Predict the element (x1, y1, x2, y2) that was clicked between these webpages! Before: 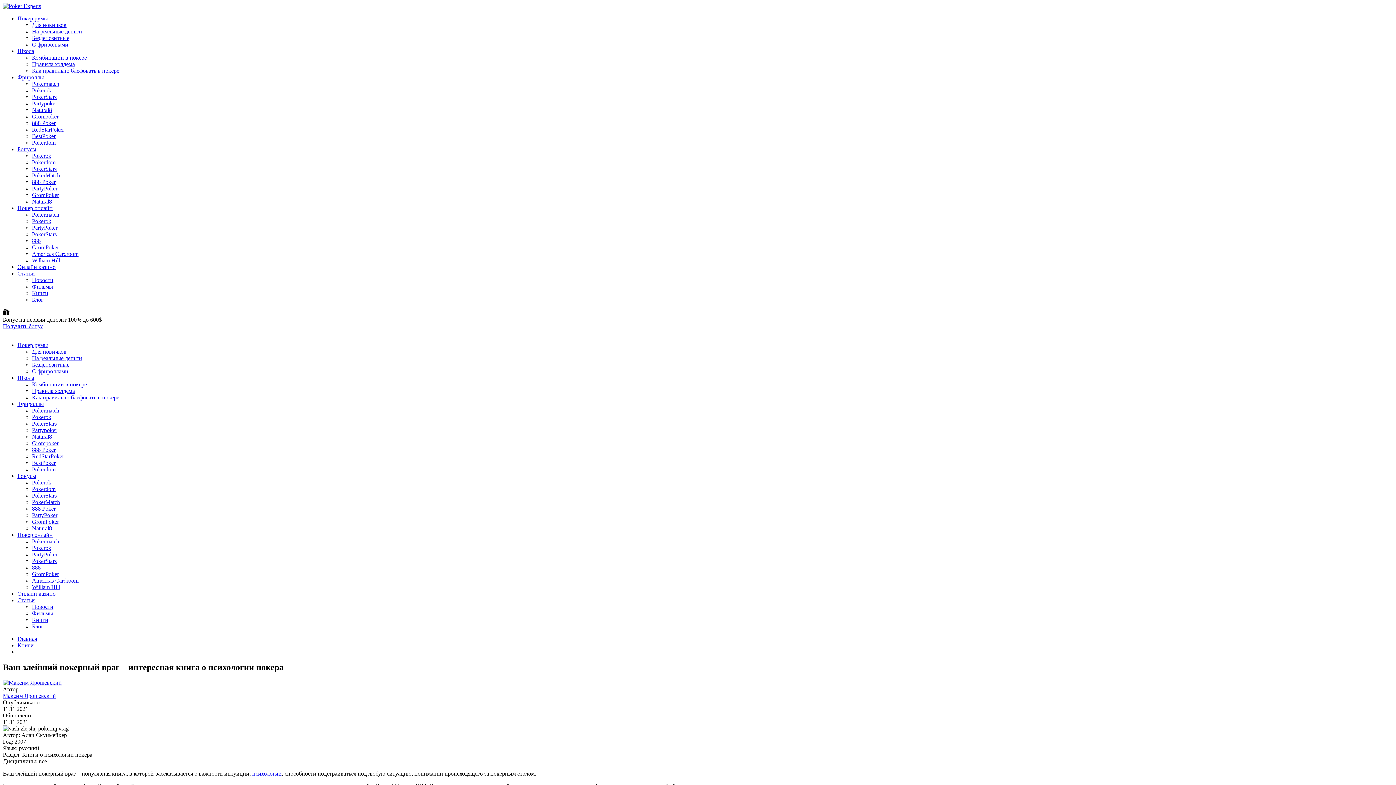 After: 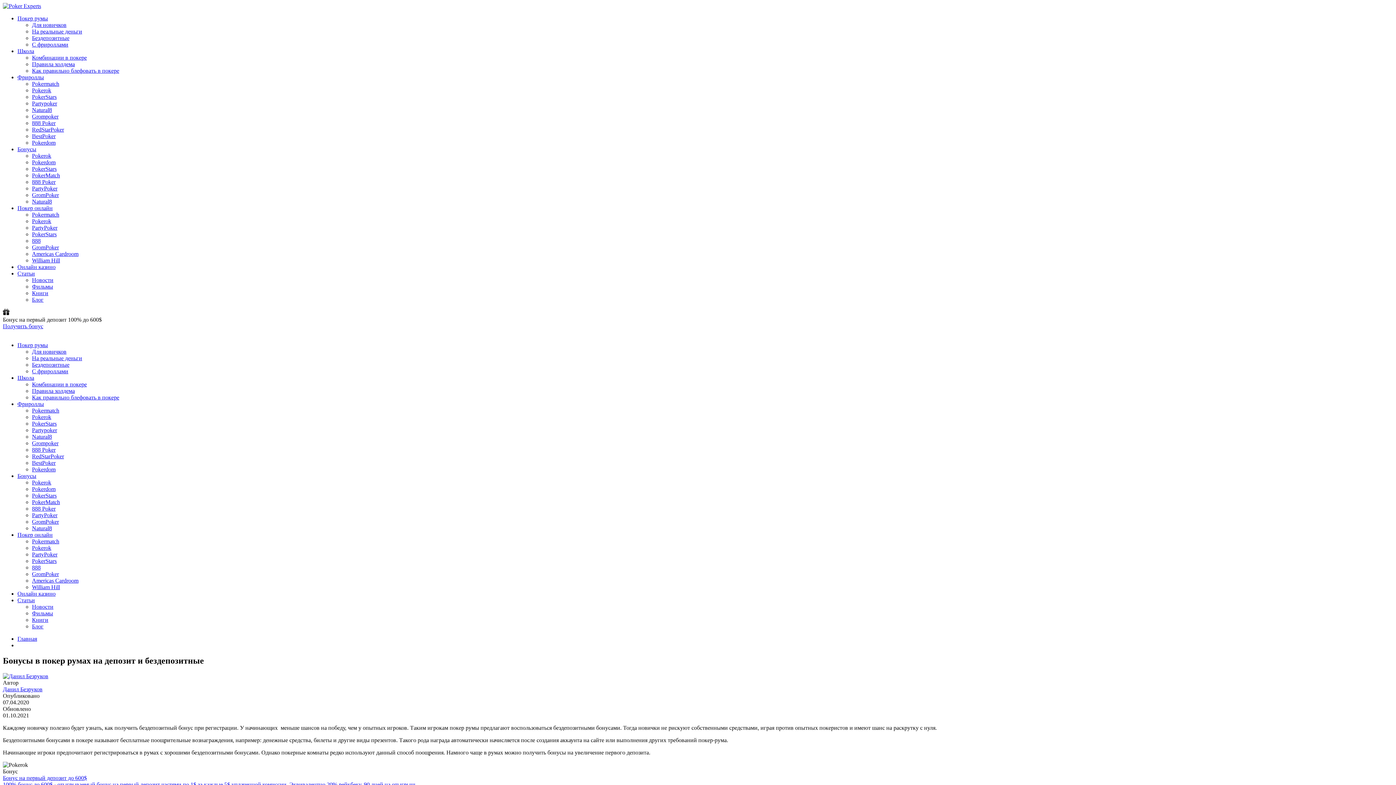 Action: label: Бонусы bbox: (17, 146, 36, 152)